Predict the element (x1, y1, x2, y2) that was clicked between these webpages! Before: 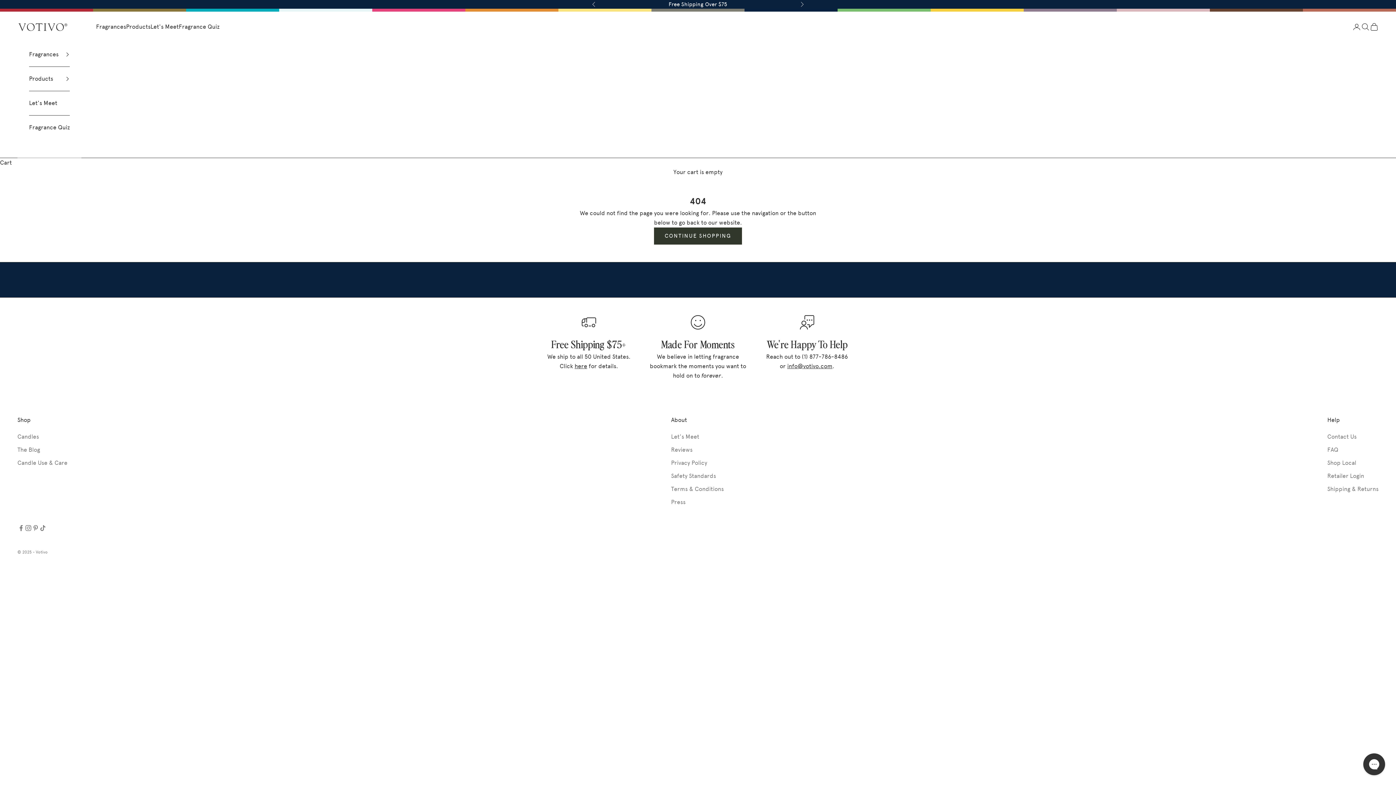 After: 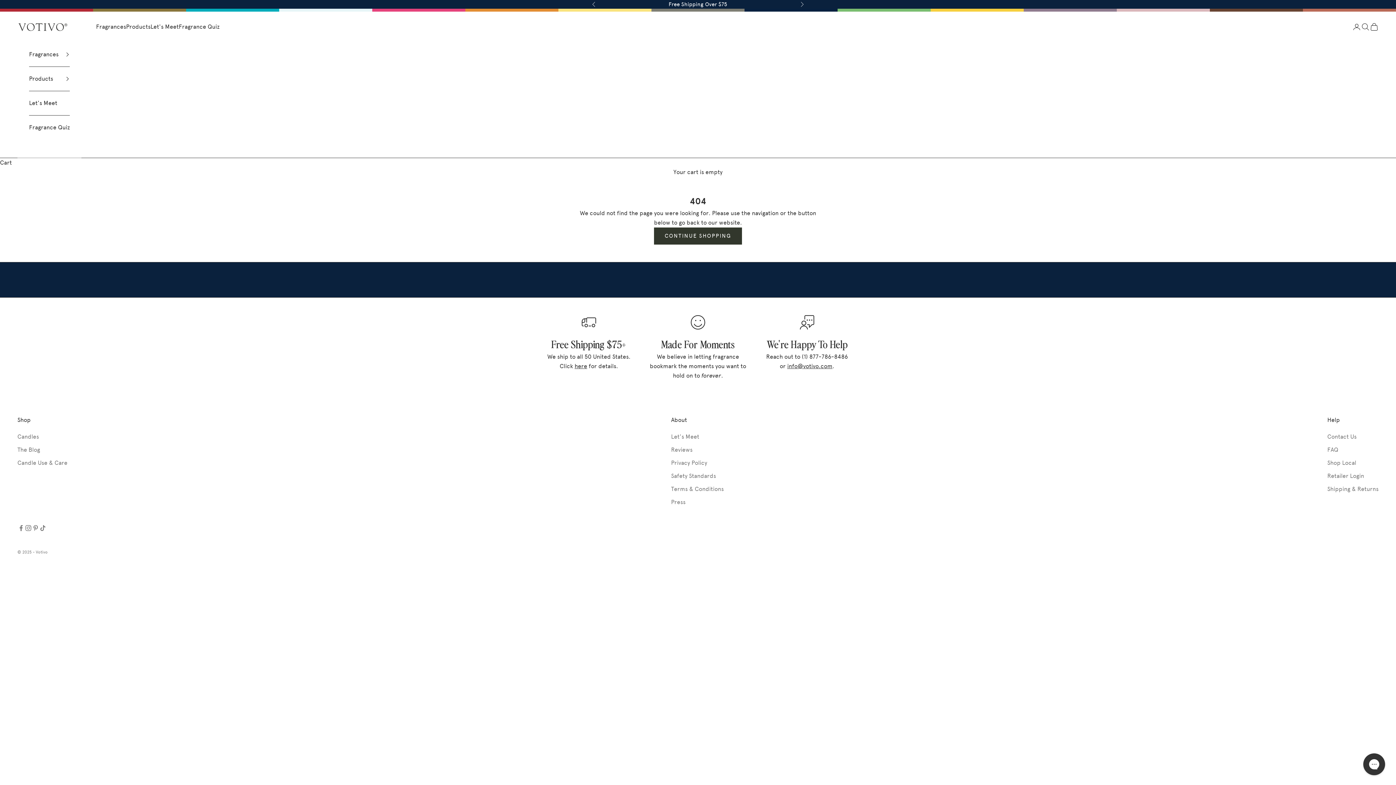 Action: label:  info@votivo.com bbox: (785, 362, 832, 369)